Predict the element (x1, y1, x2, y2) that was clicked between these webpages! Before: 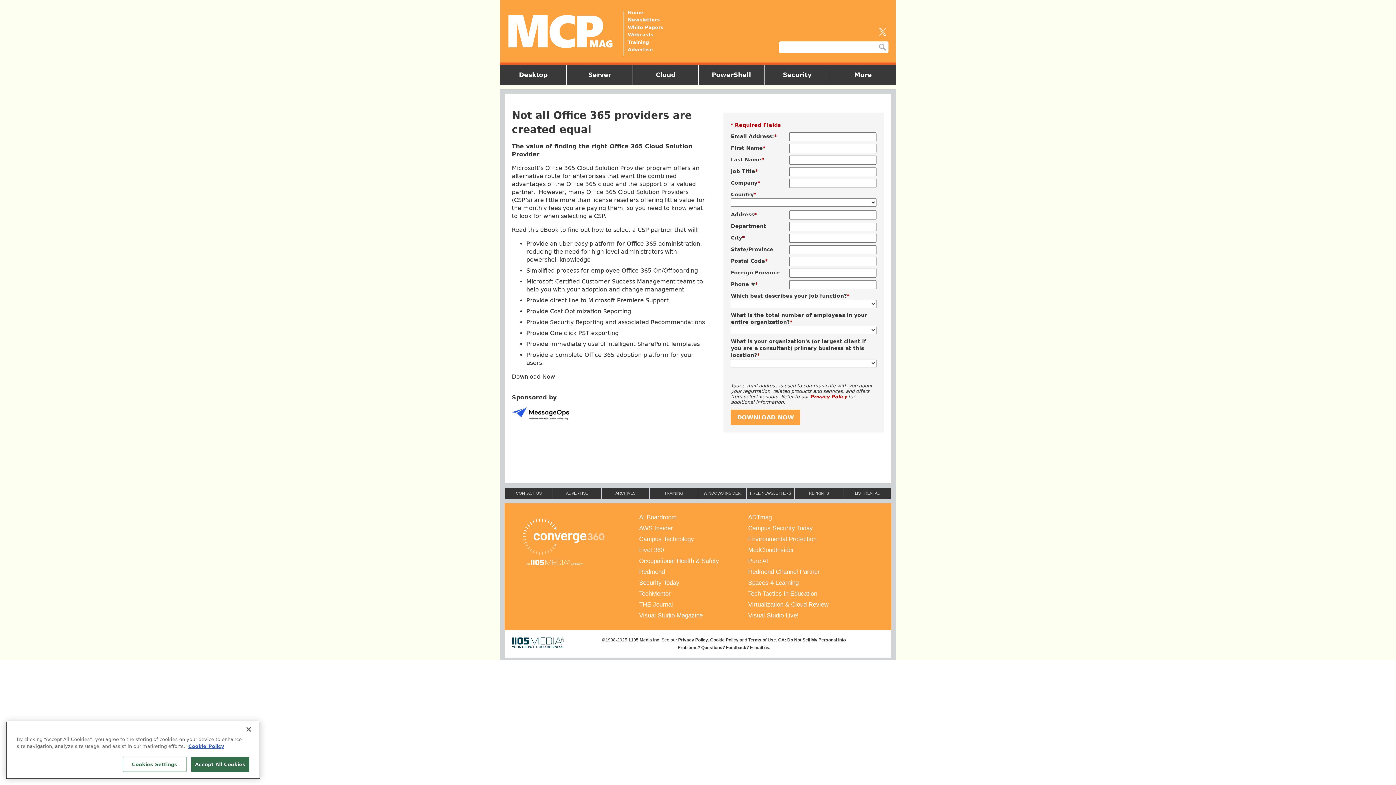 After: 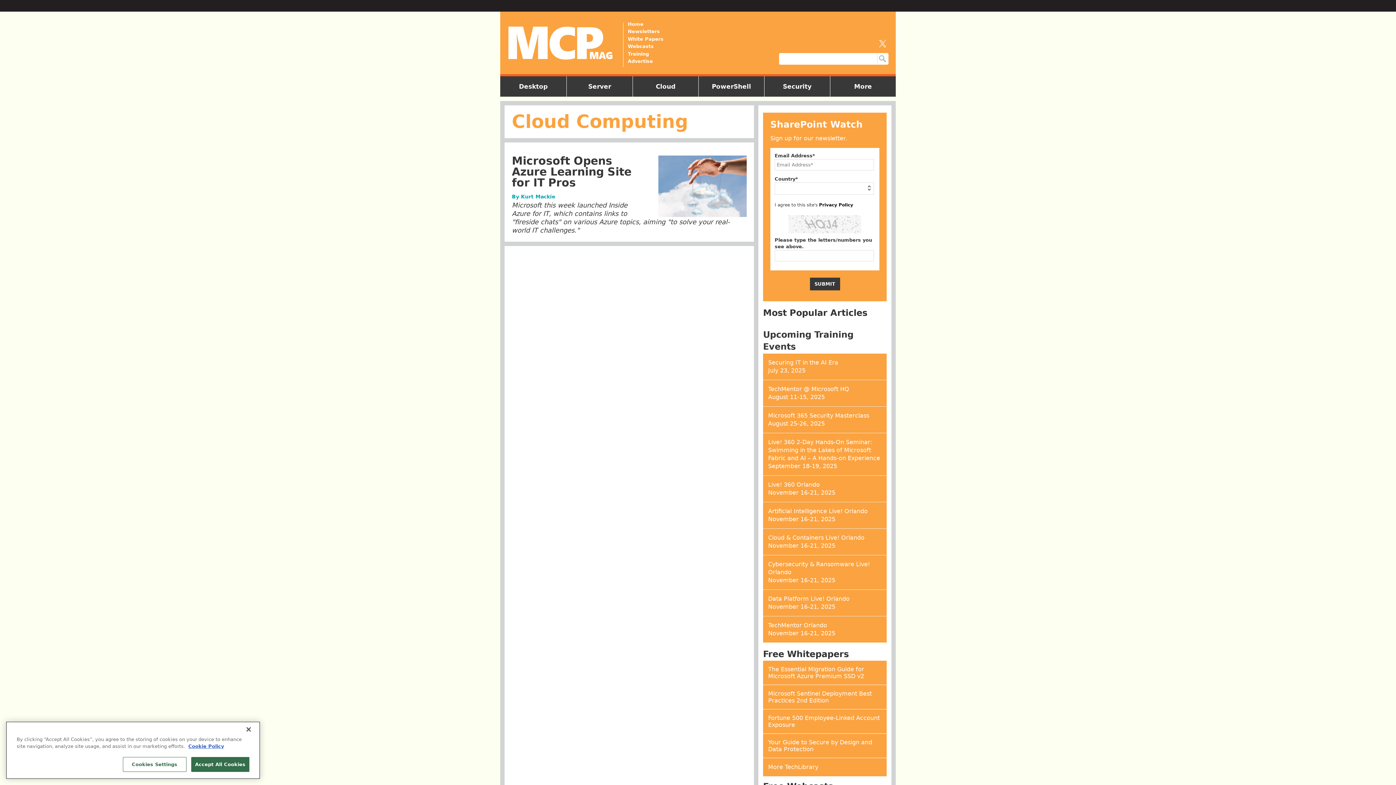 Action: label: Cloud bbox: (652, 68, 679, 81)